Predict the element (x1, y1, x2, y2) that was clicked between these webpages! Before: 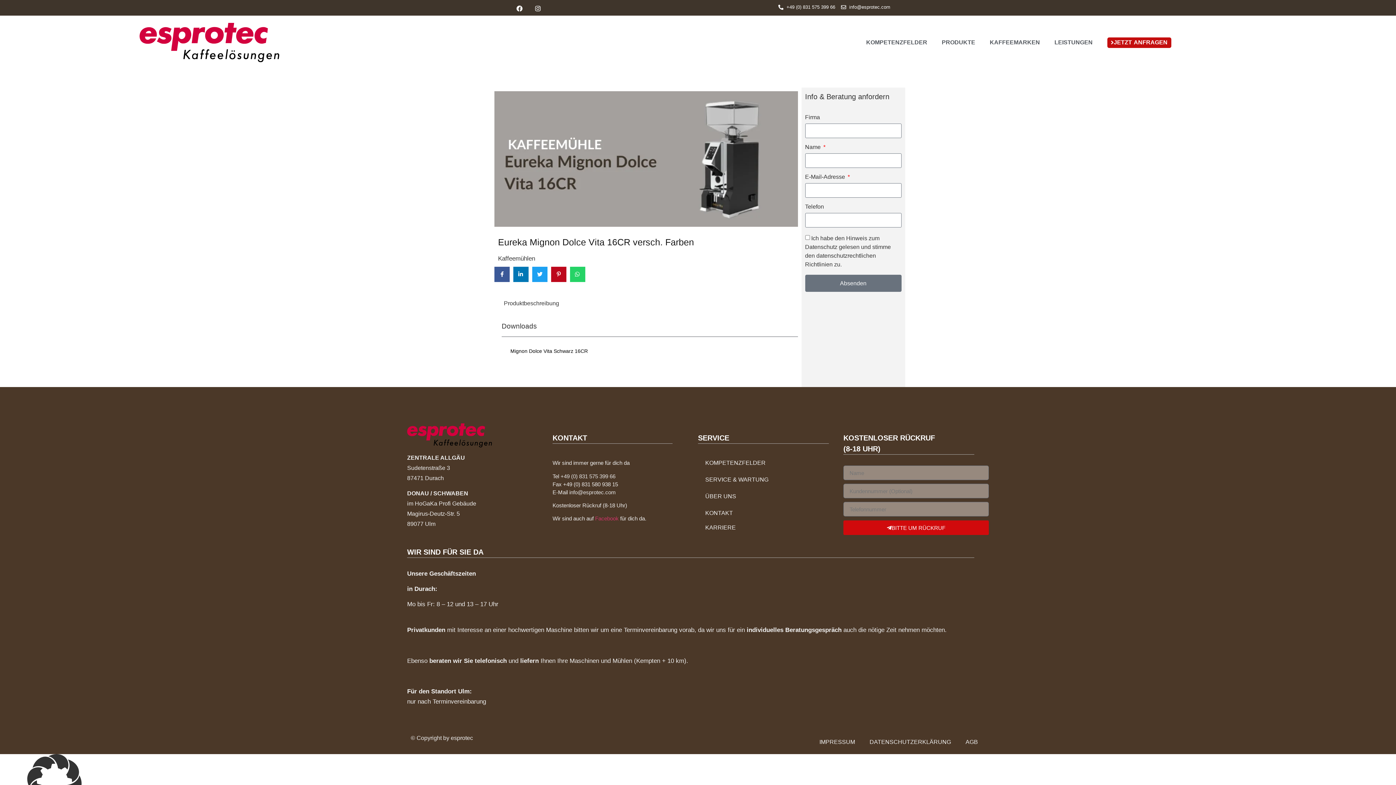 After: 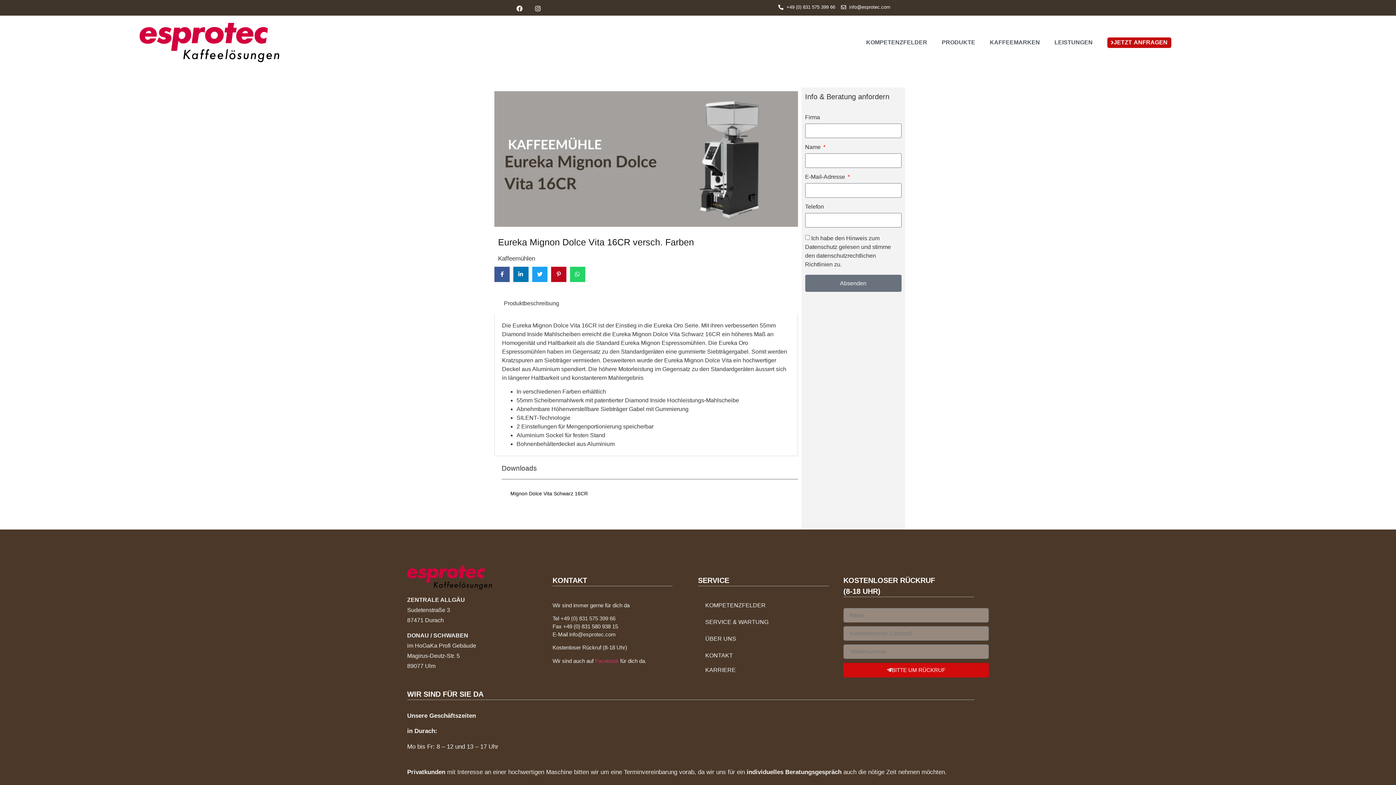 Action: bbox: (841, 3, 890, 10) label: info@esprotec.com